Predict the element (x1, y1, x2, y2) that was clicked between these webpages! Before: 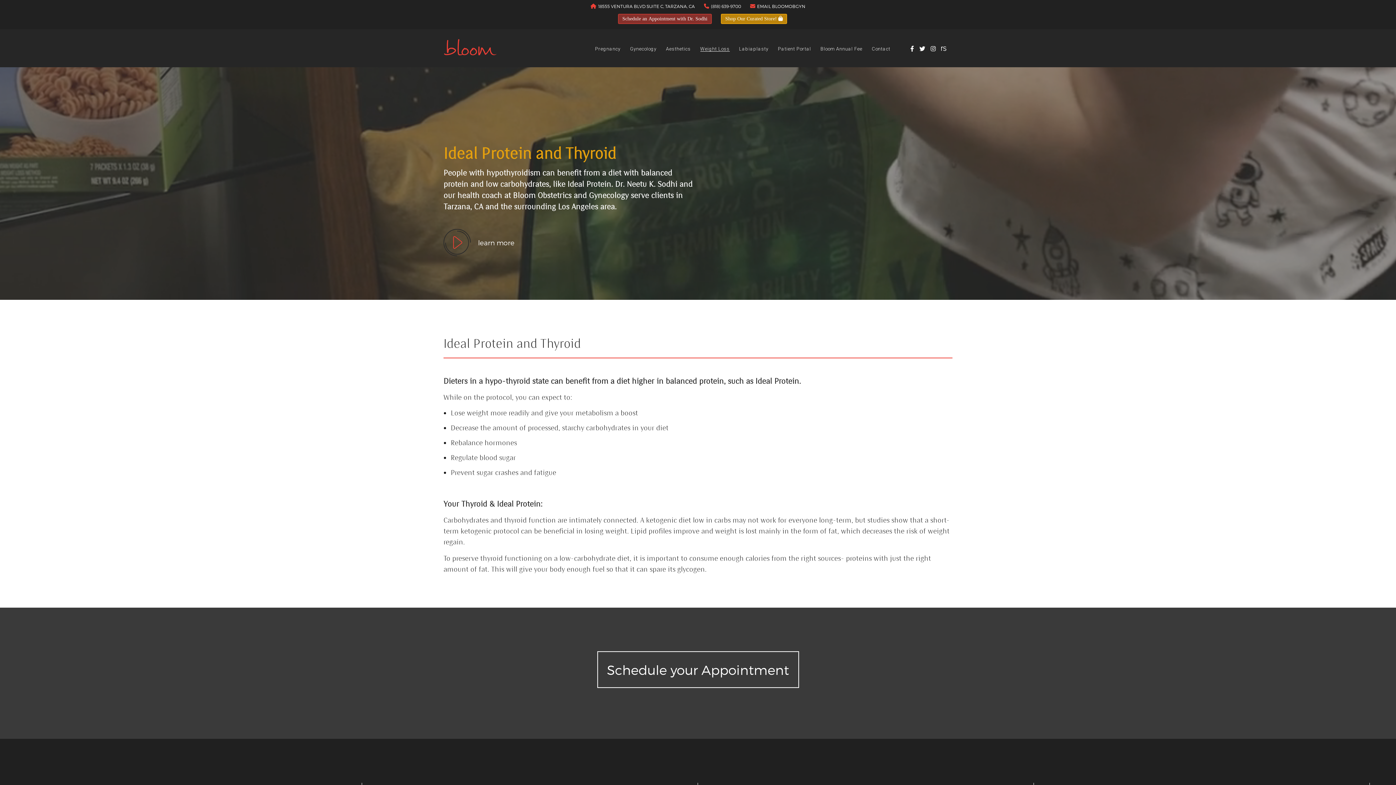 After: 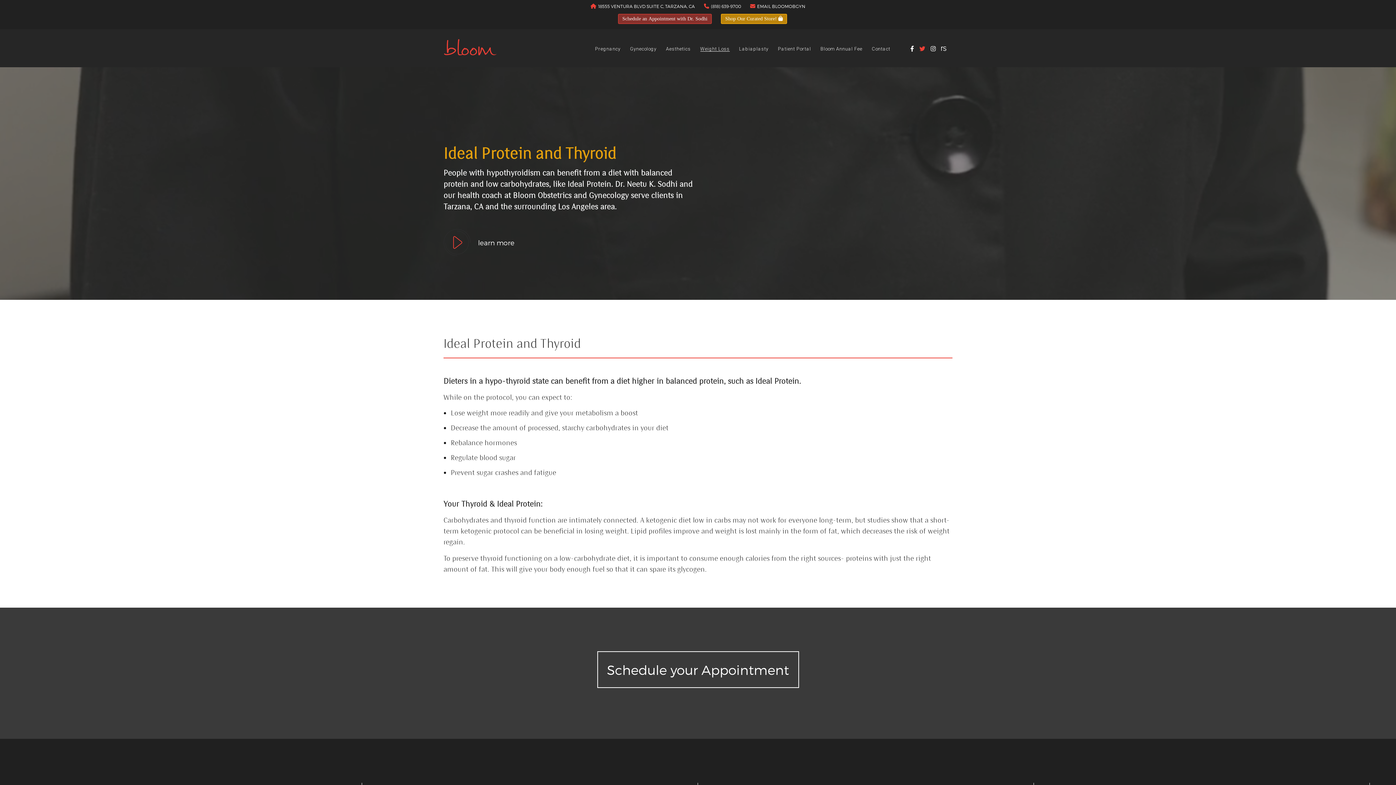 Action: bbox: (919, 44, 929, 53)